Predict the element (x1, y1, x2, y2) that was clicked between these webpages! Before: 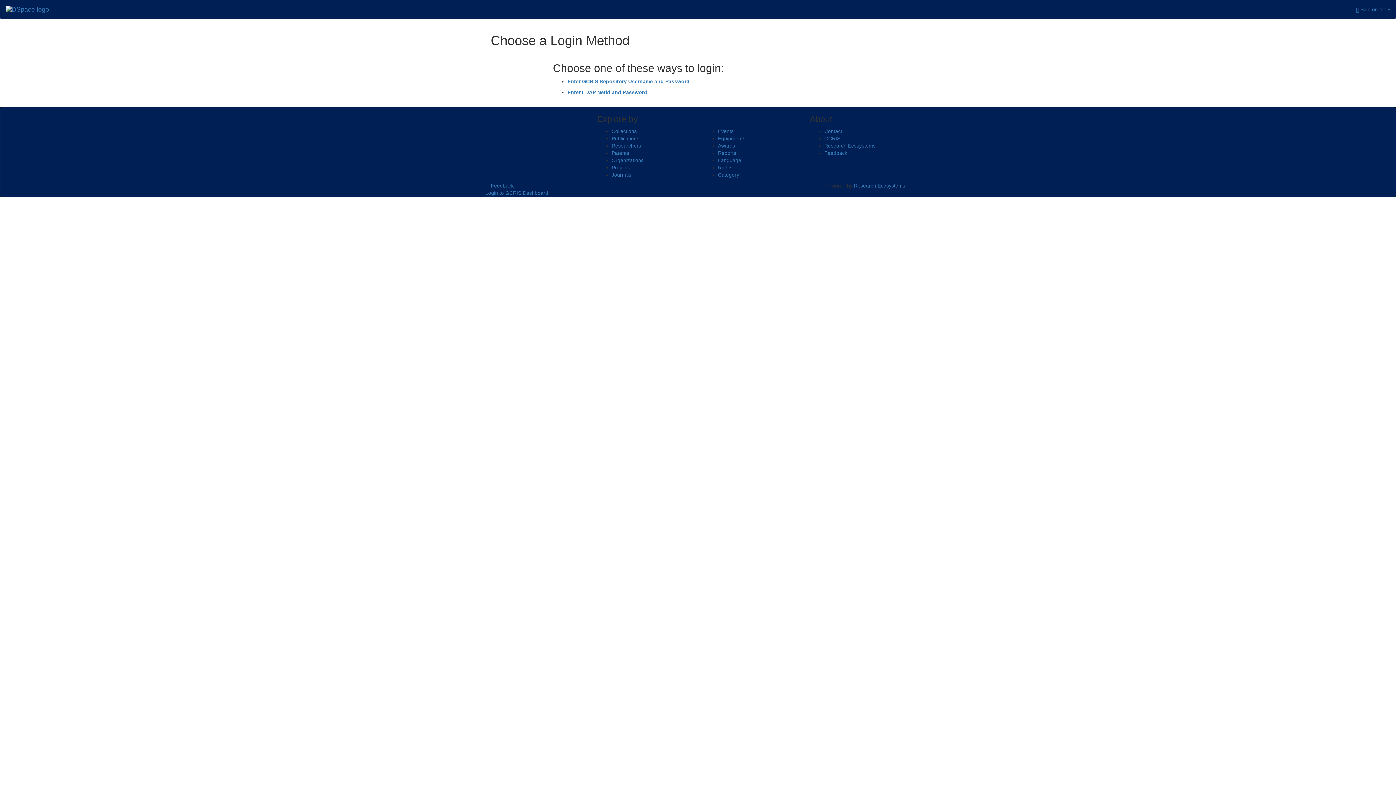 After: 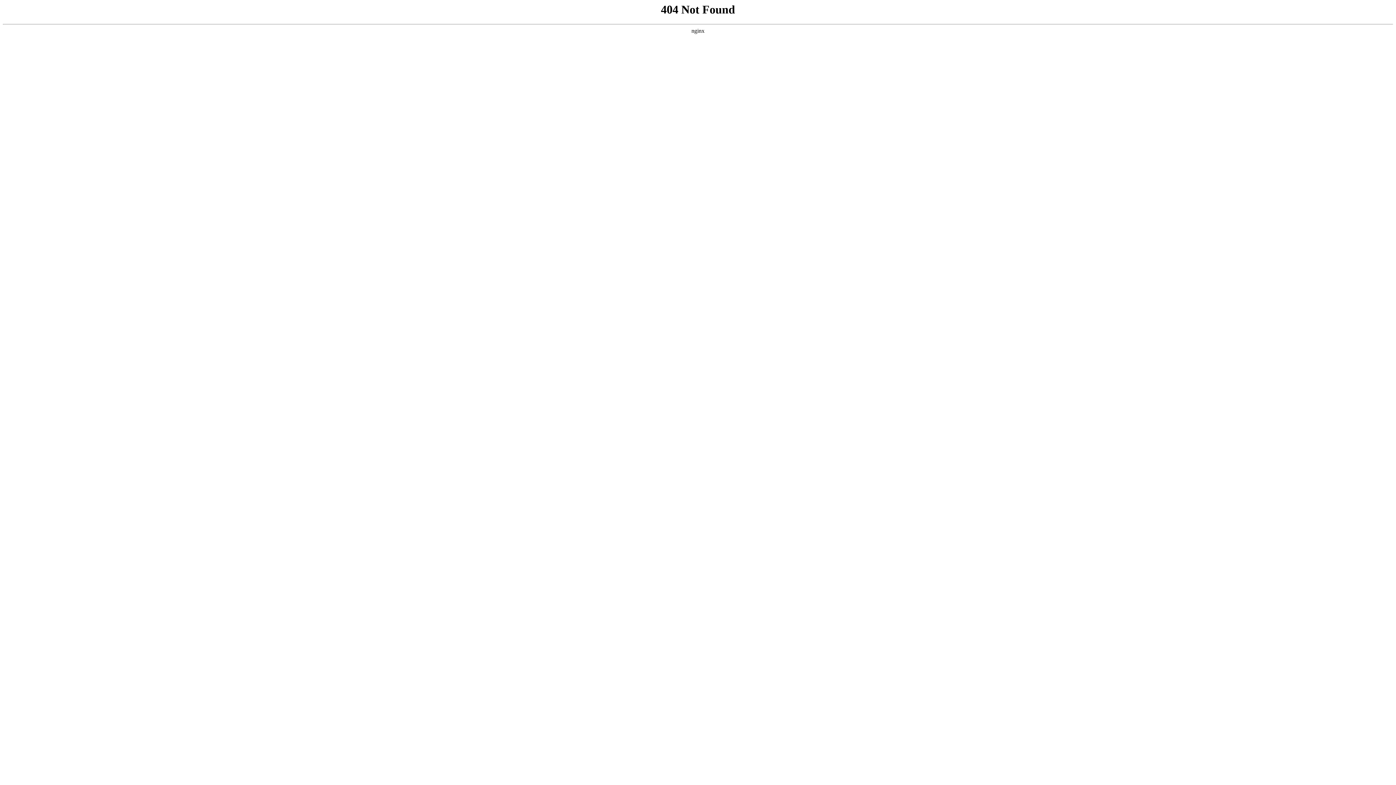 Action: bbox: (611, 157, 643, 163) label: Organizations